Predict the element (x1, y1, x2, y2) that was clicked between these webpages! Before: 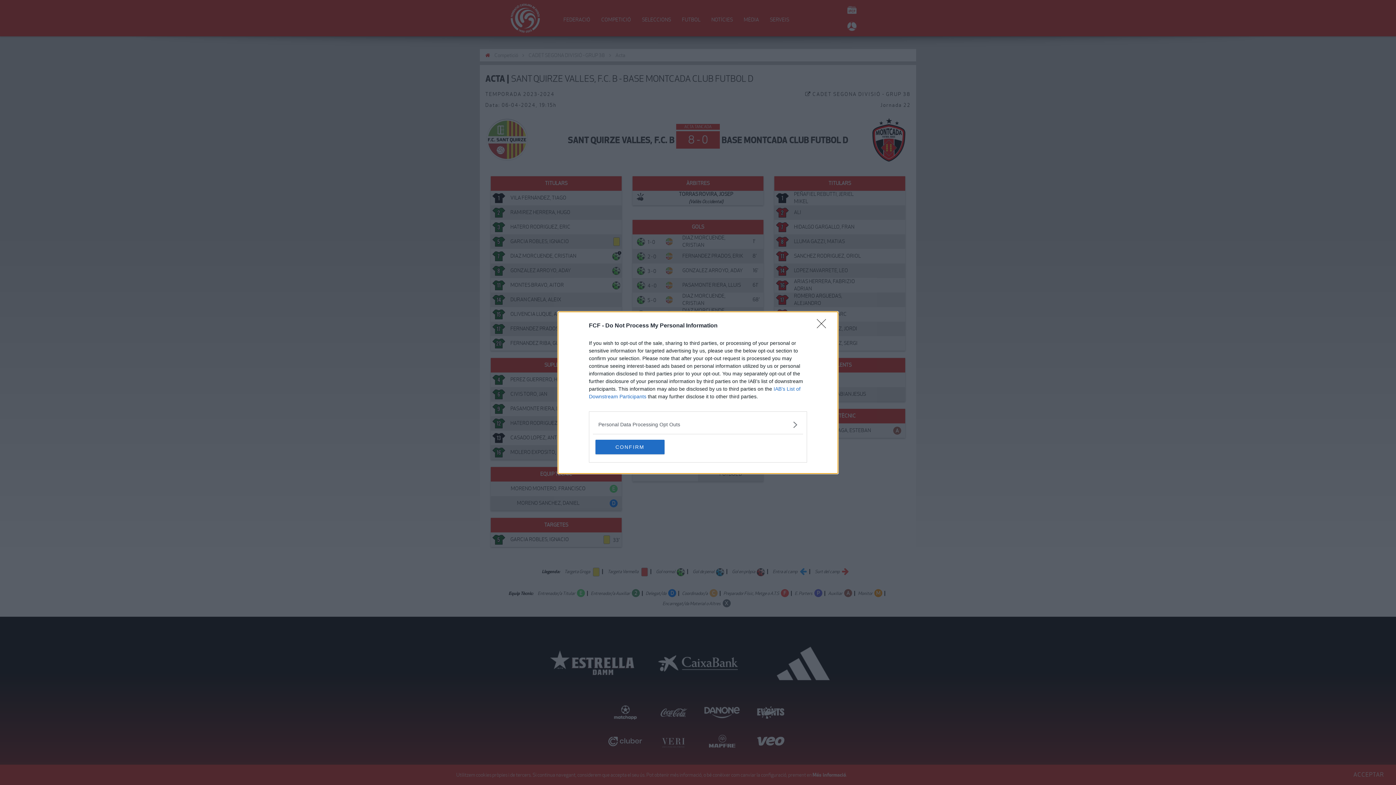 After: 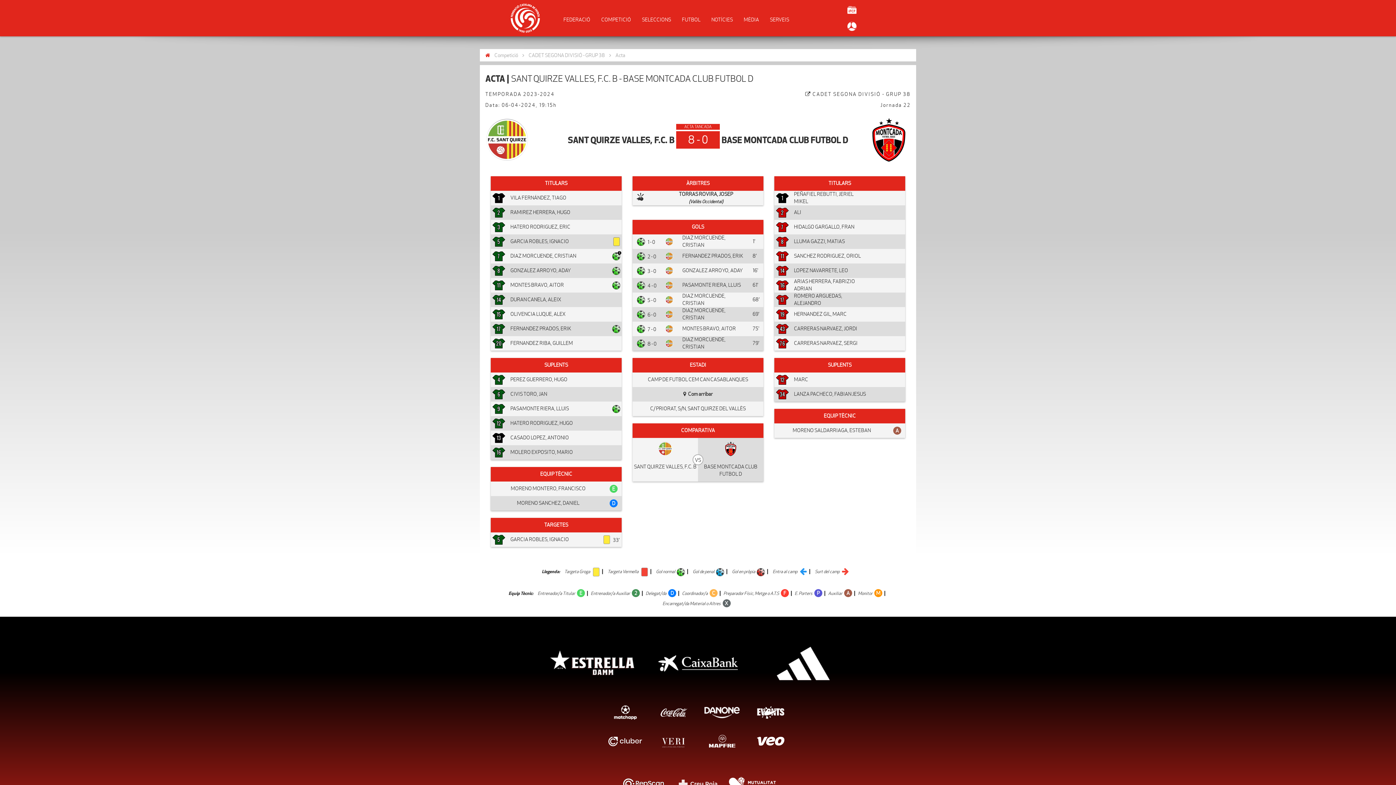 Action: label: Close bbox: (817, 319, 830, 332)